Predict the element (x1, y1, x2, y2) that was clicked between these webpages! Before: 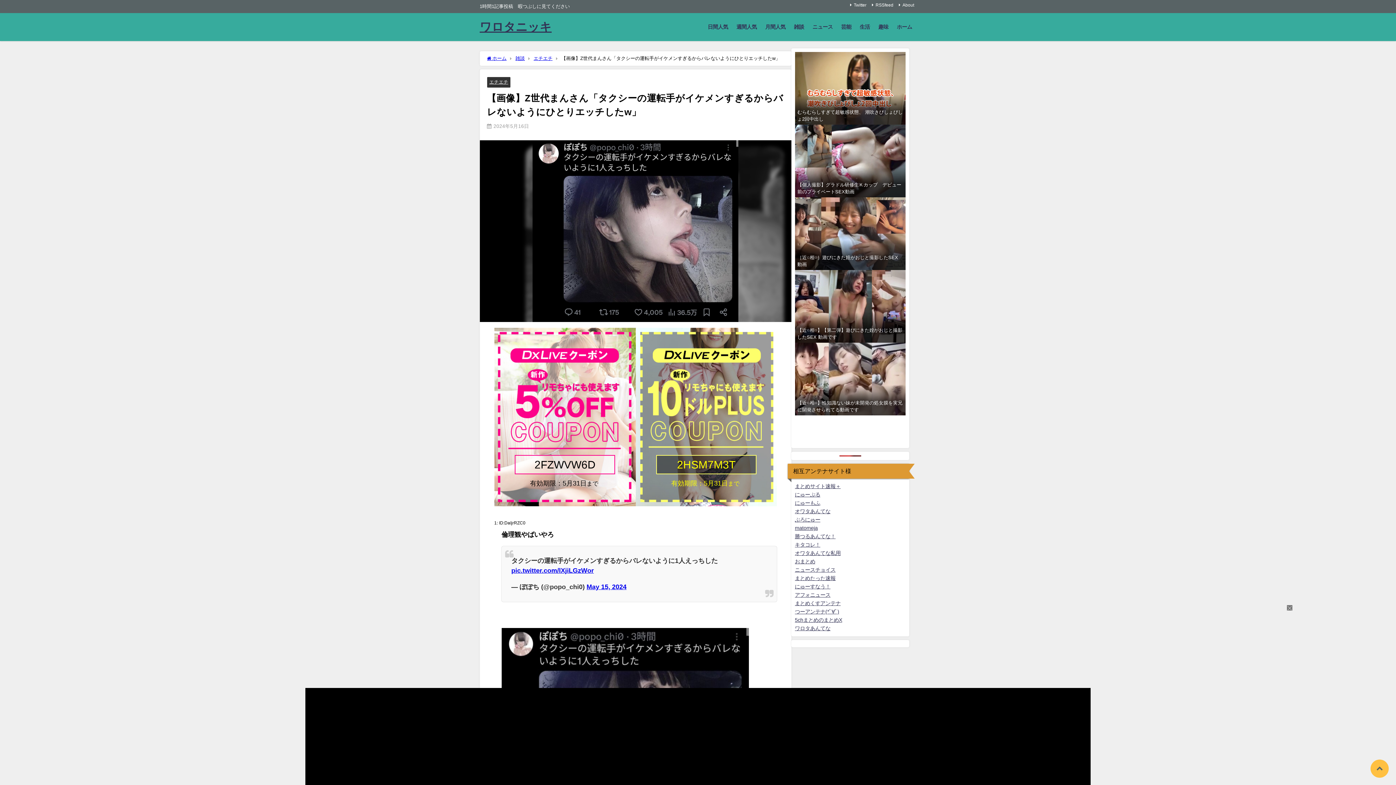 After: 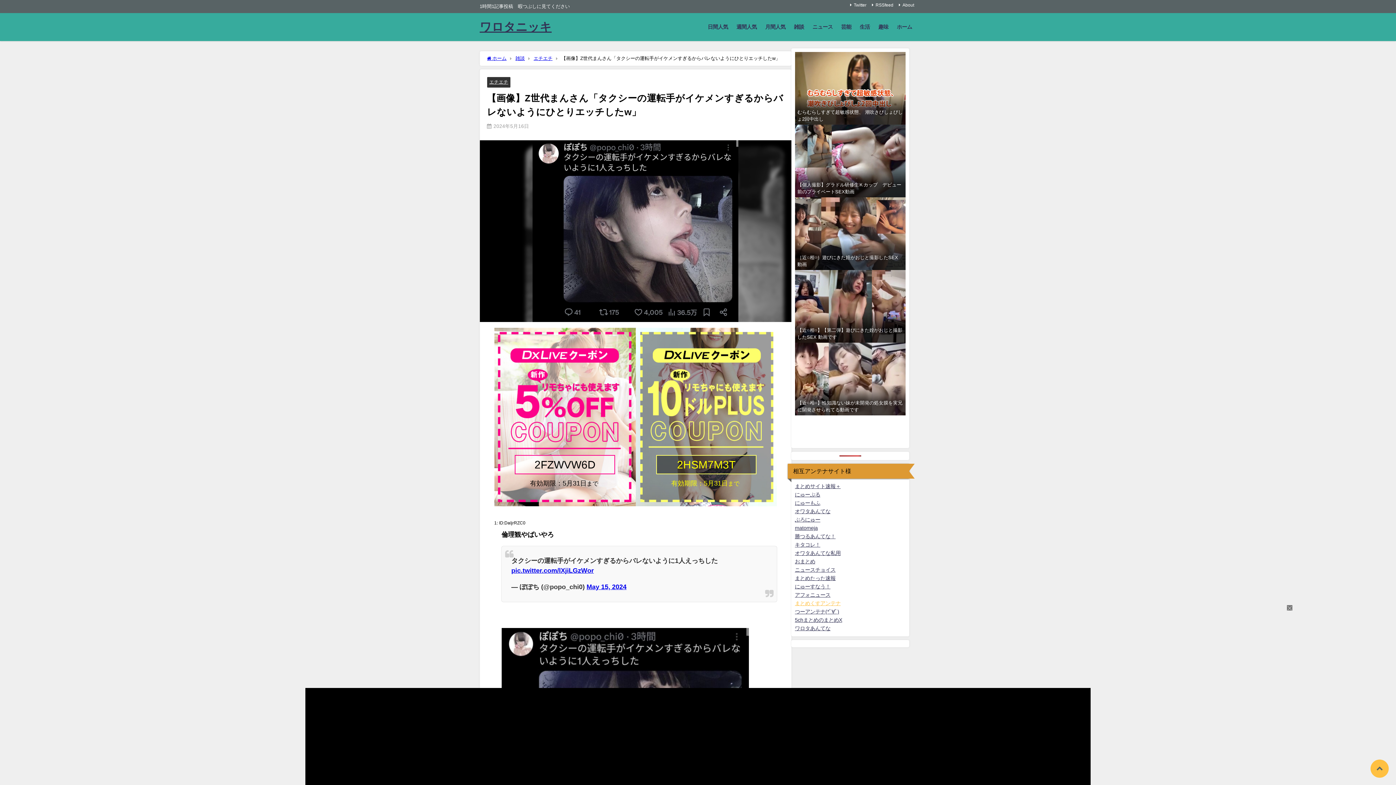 Action: bbox: (795, 601, 840, 606) label: まとめくすアンテナ